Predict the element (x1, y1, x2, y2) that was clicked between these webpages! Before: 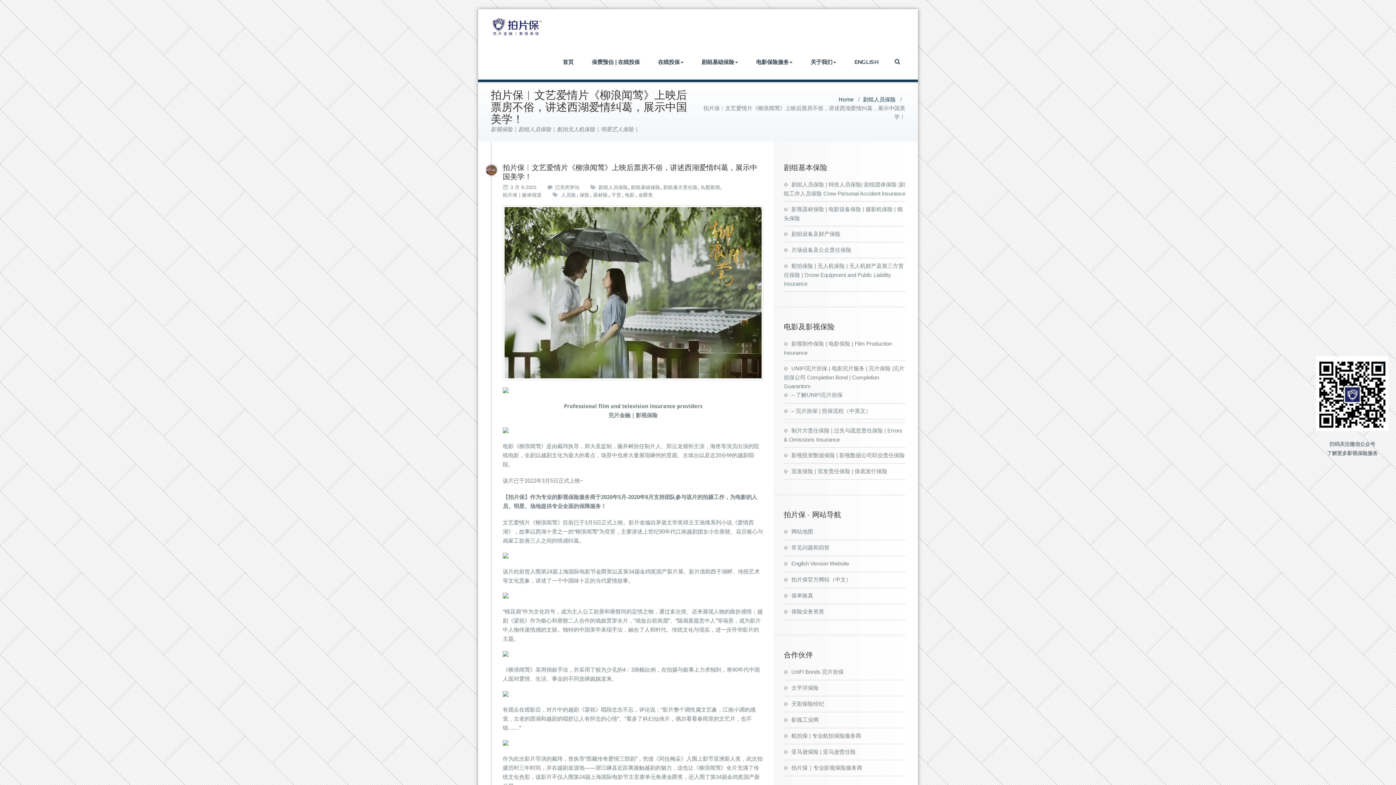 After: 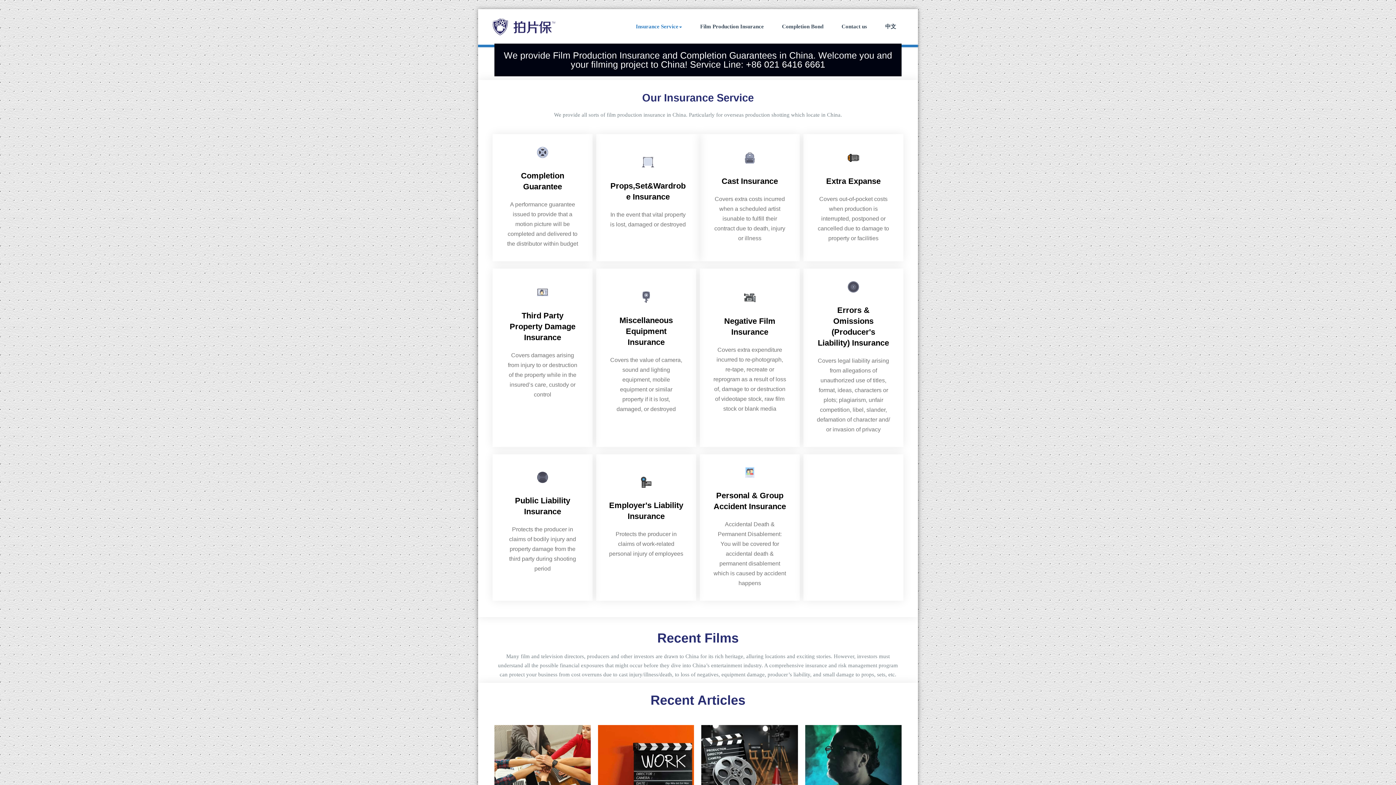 Action: bbox: (784, 560, 849, 566) label: Engilsh Version Website